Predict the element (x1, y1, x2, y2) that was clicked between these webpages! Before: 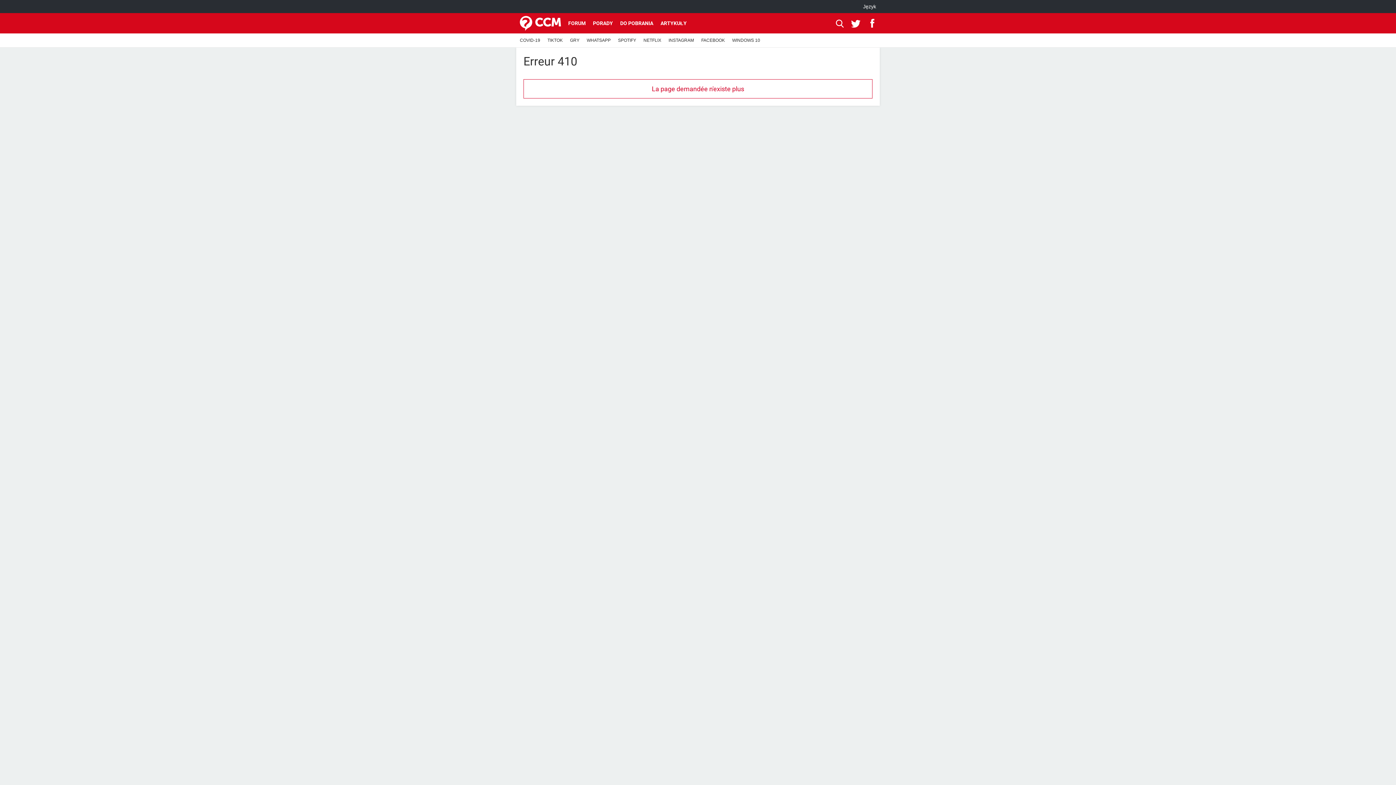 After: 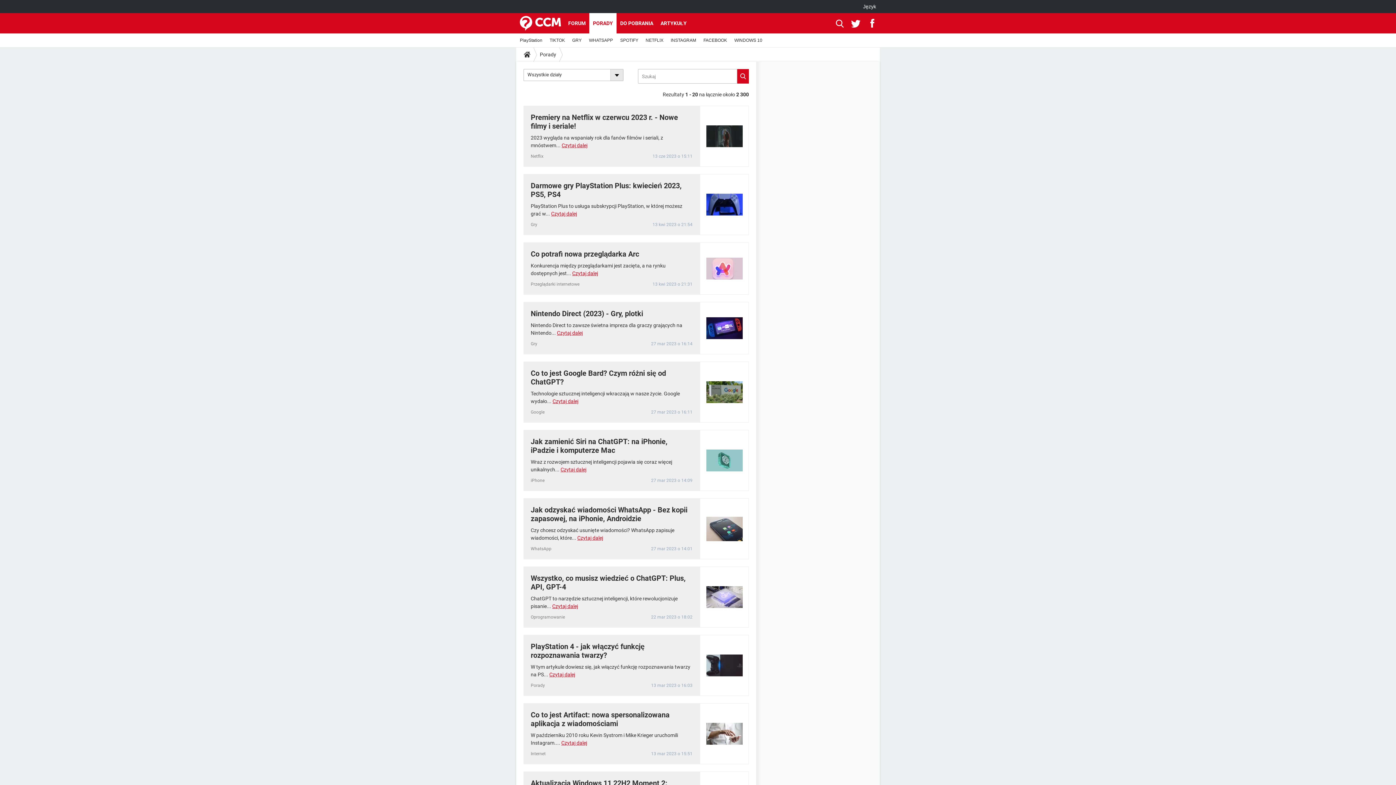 Action: label: PORADY bbox: (589, 13, 616, 33)